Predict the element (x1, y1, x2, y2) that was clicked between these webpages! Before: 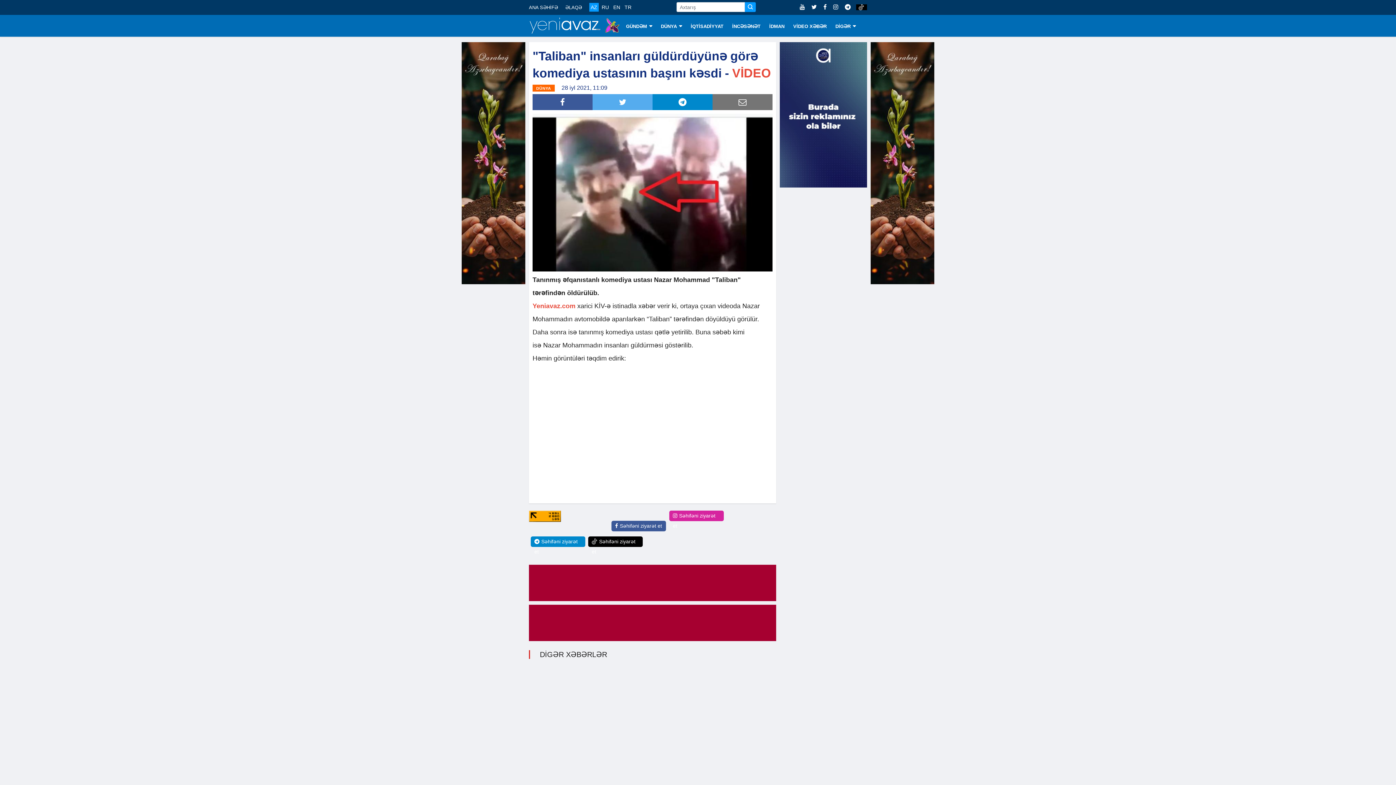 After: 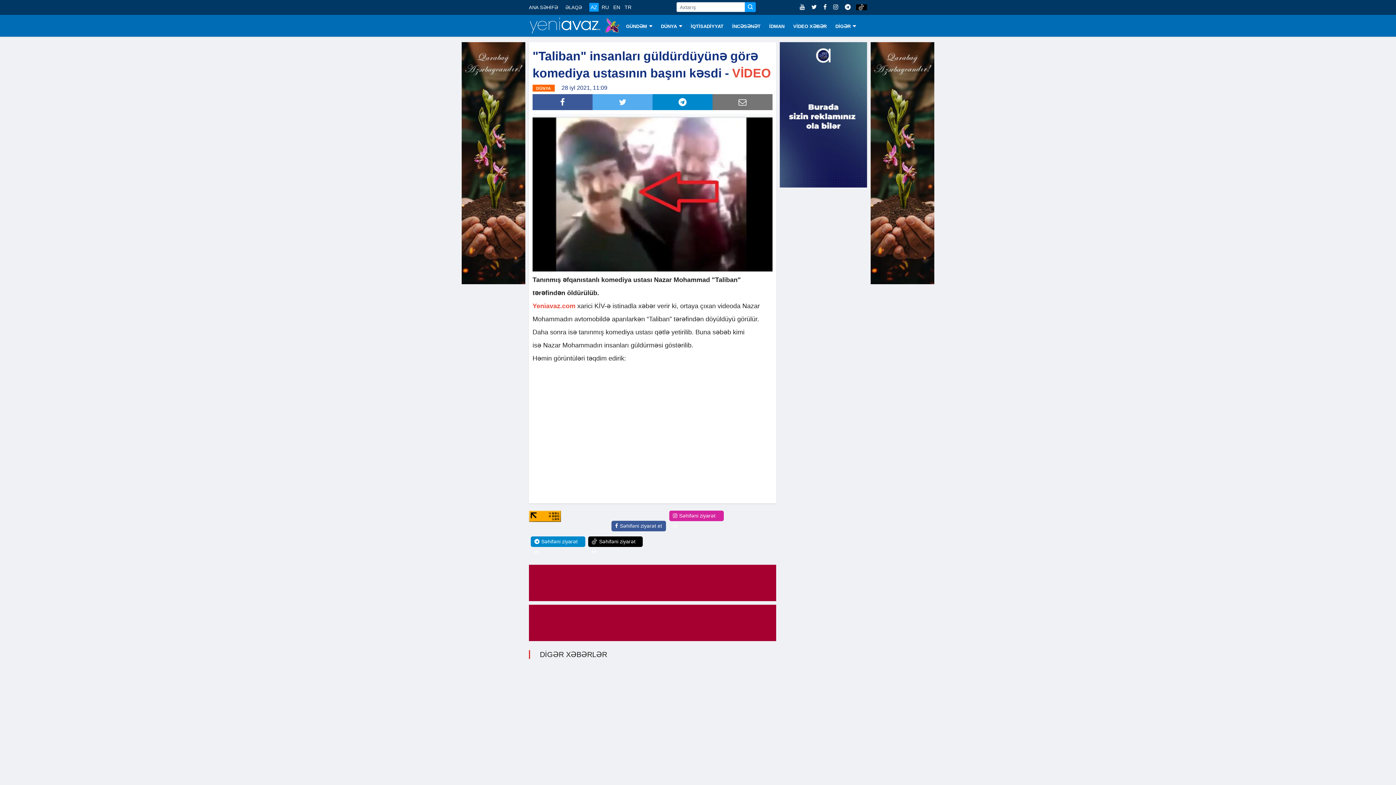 Action: bbox: (534, 536, 581, 557) label: Səhifəni ziyarət et